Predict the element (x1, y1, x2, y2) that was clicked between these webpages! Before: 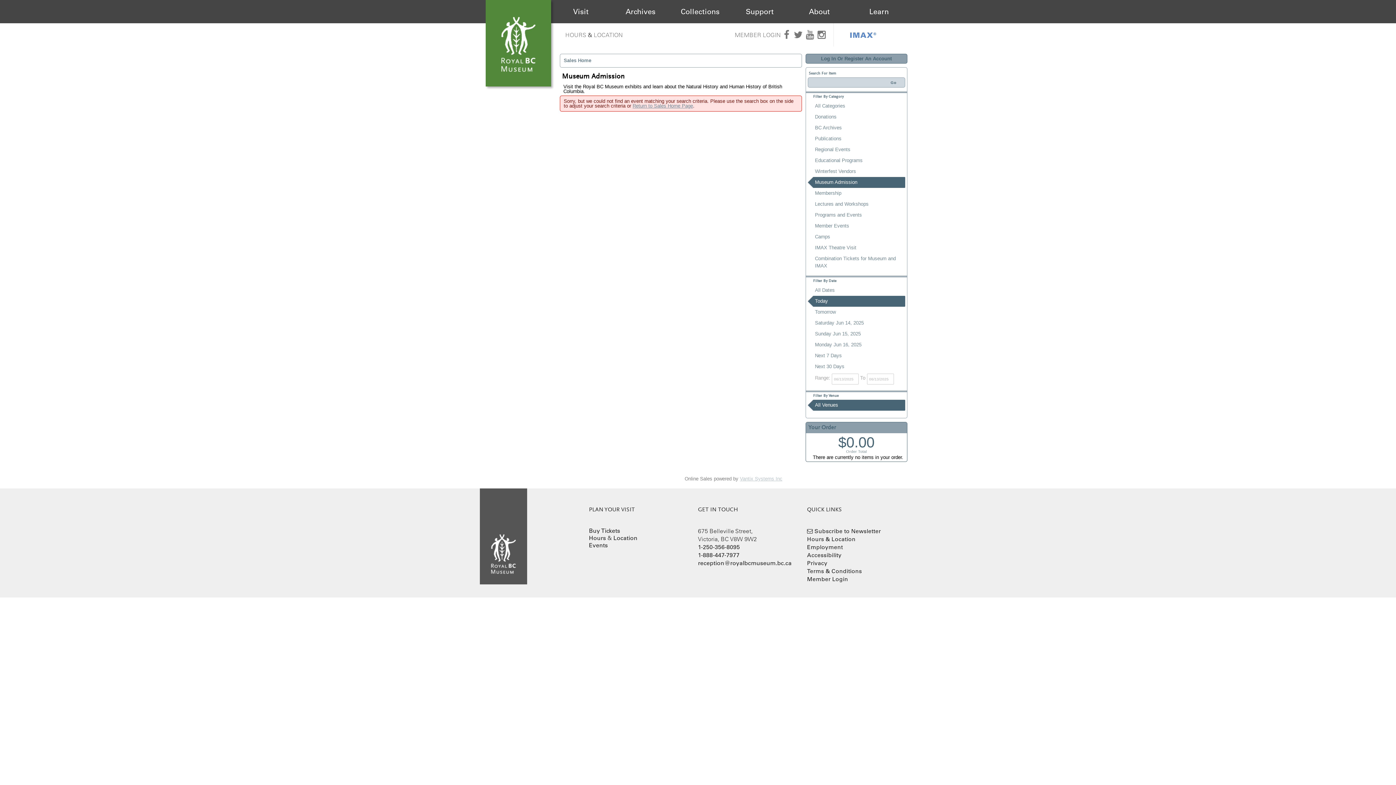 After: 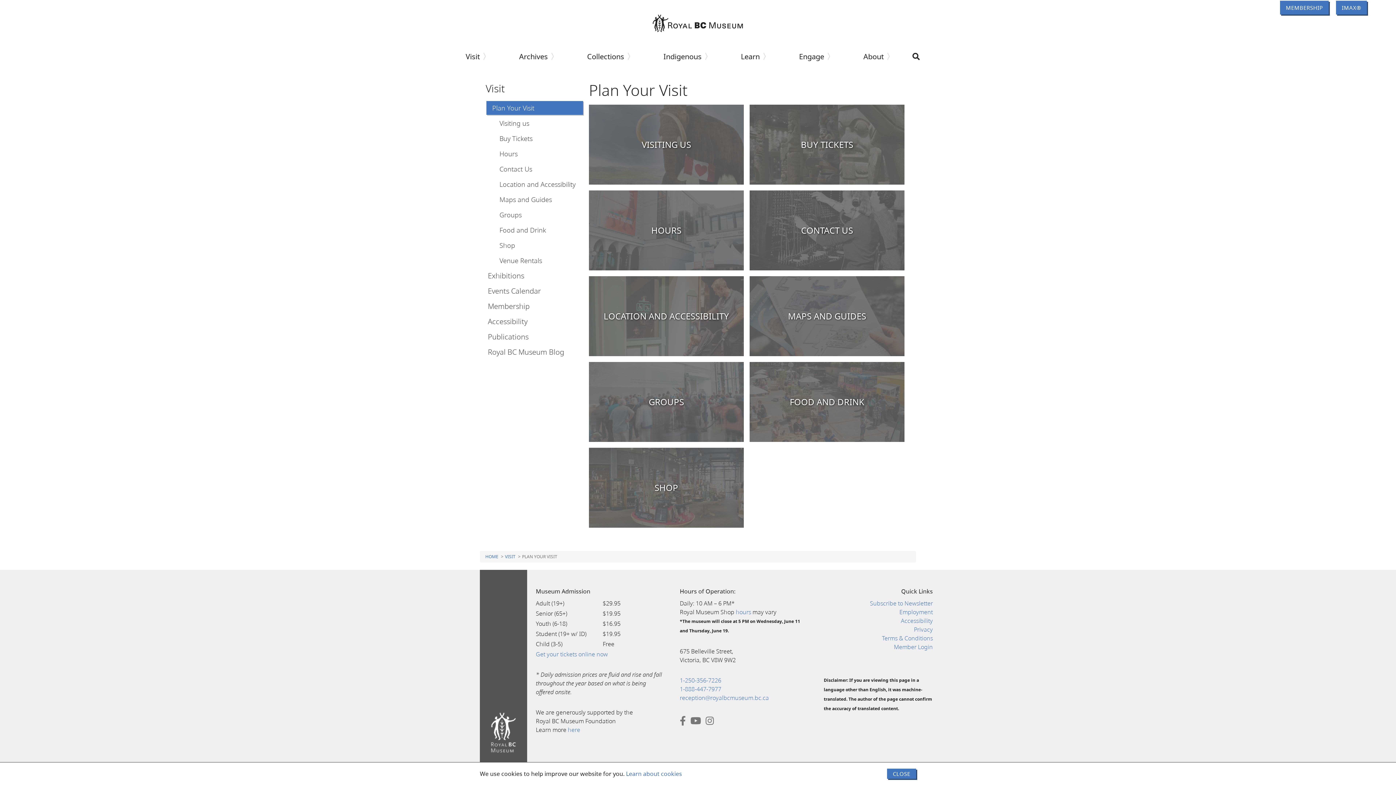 Action: bbox: (573, 7, 588, 16) label: Visit